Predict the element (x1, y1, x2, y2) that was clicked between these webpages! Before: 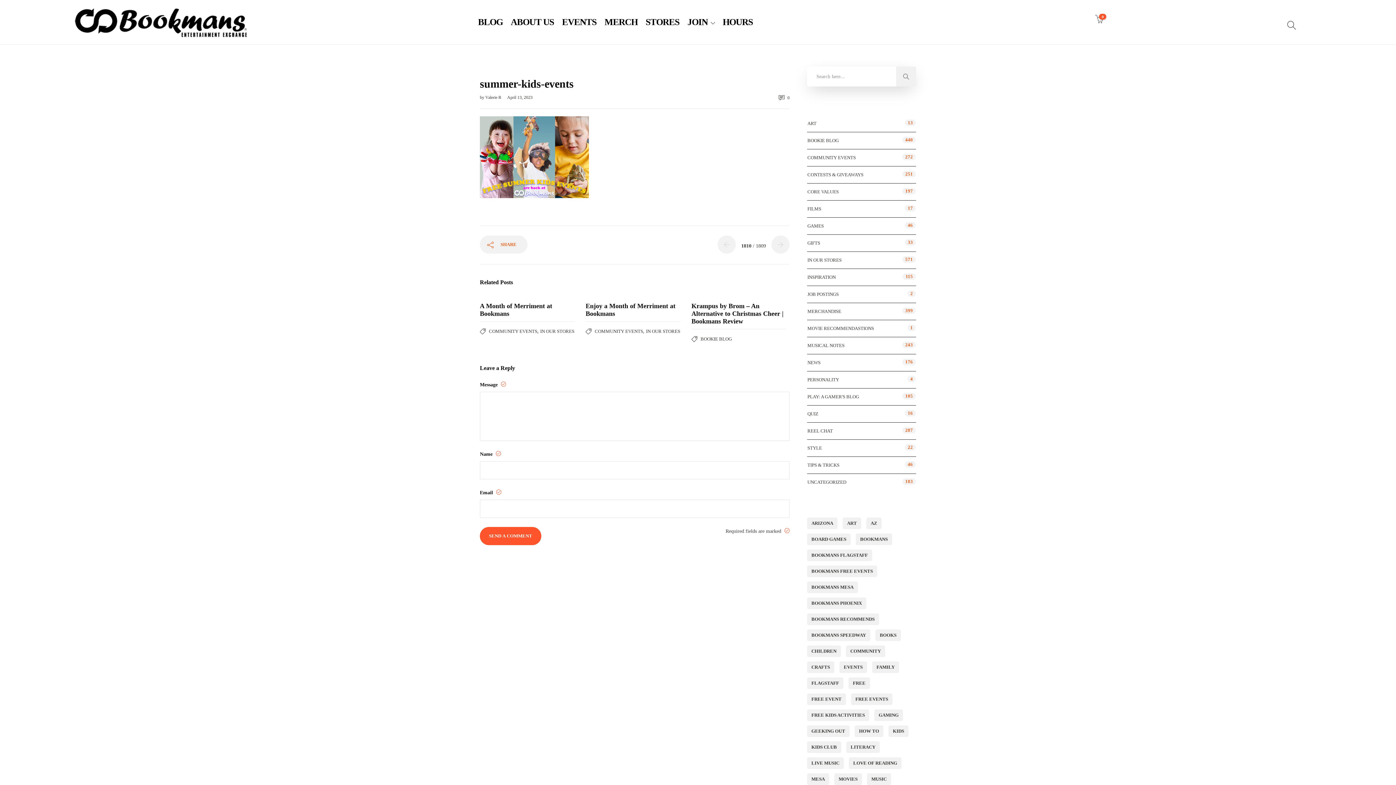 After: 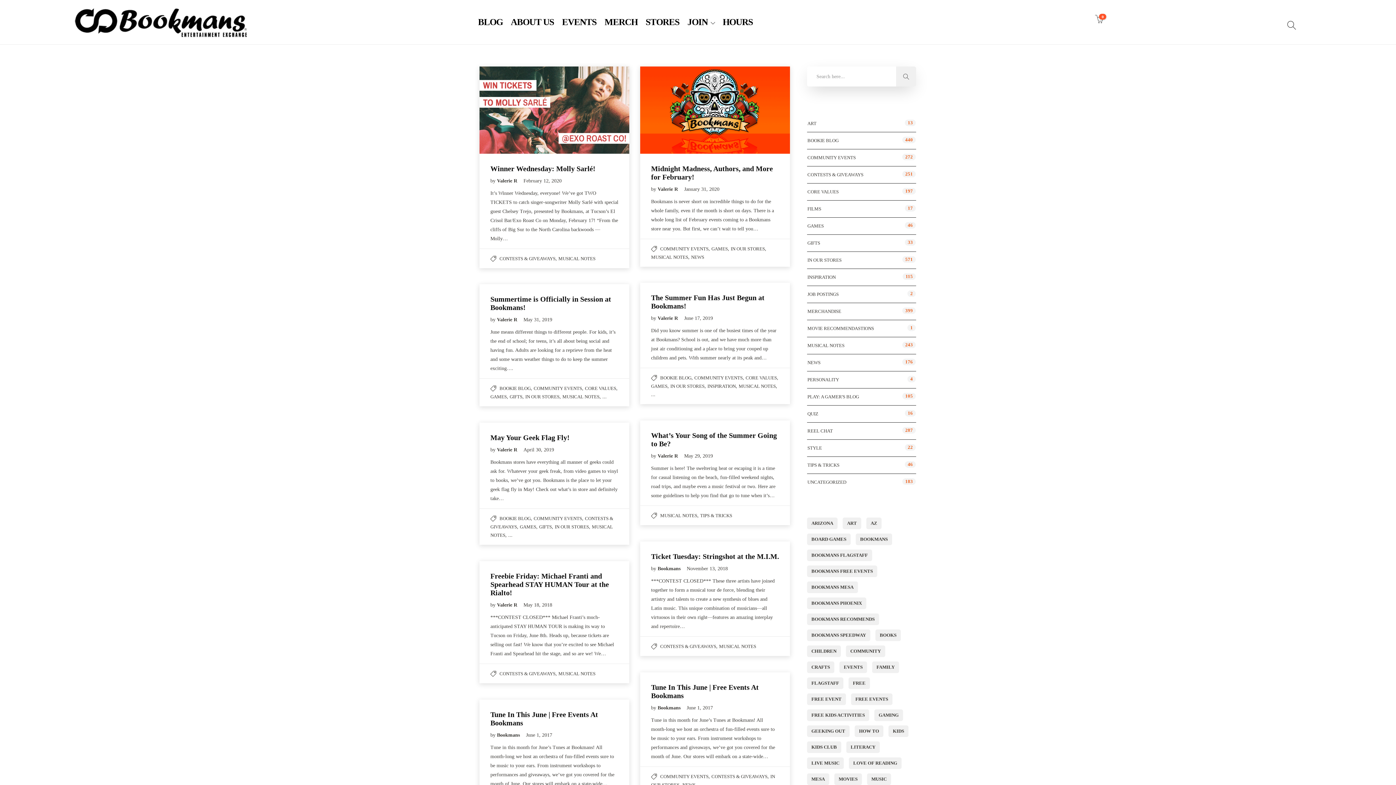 Action: bbox: (807, 757, 844, 769) label: live music (81 items)